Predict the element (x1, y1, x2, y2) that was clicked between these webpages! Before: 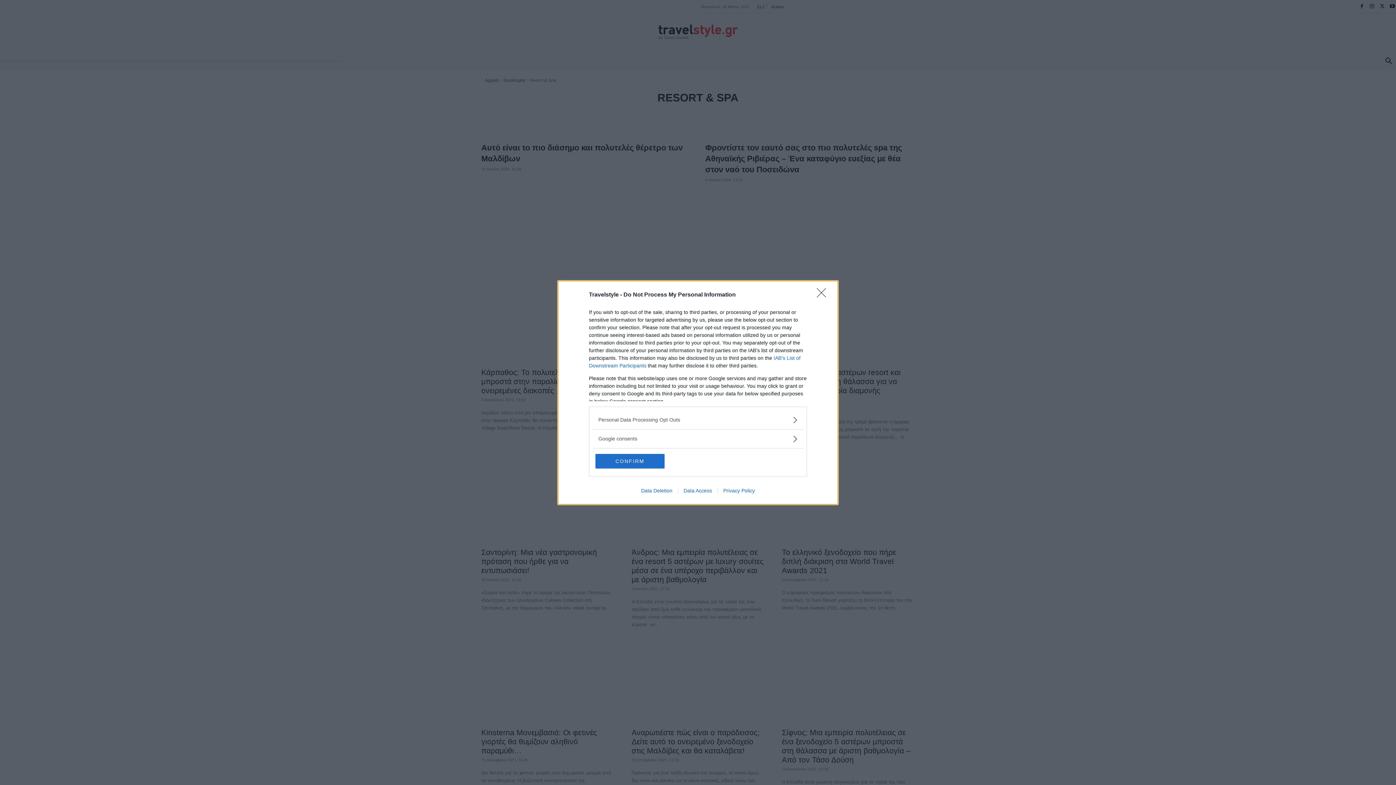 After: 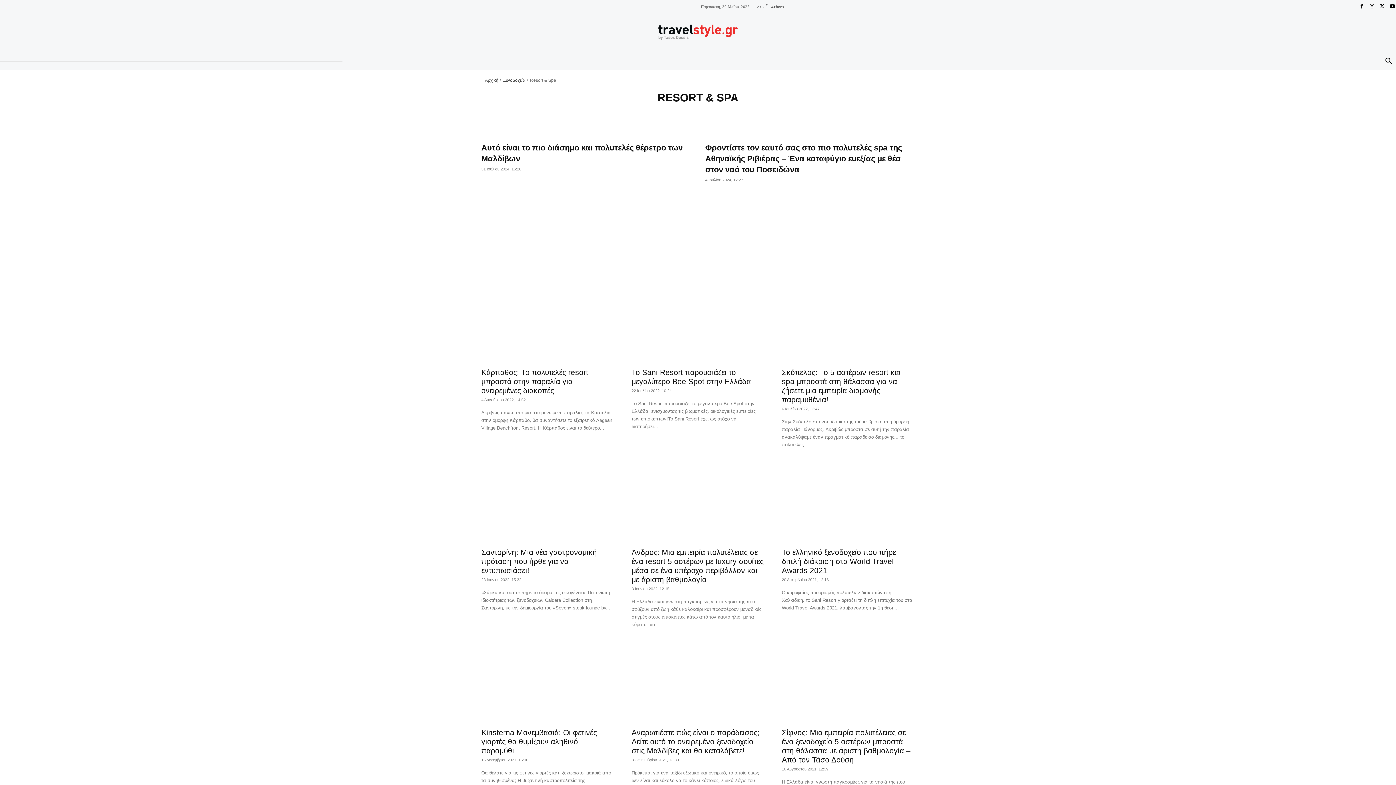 Action: label: Close bbox: (817, 288, 830, 302)